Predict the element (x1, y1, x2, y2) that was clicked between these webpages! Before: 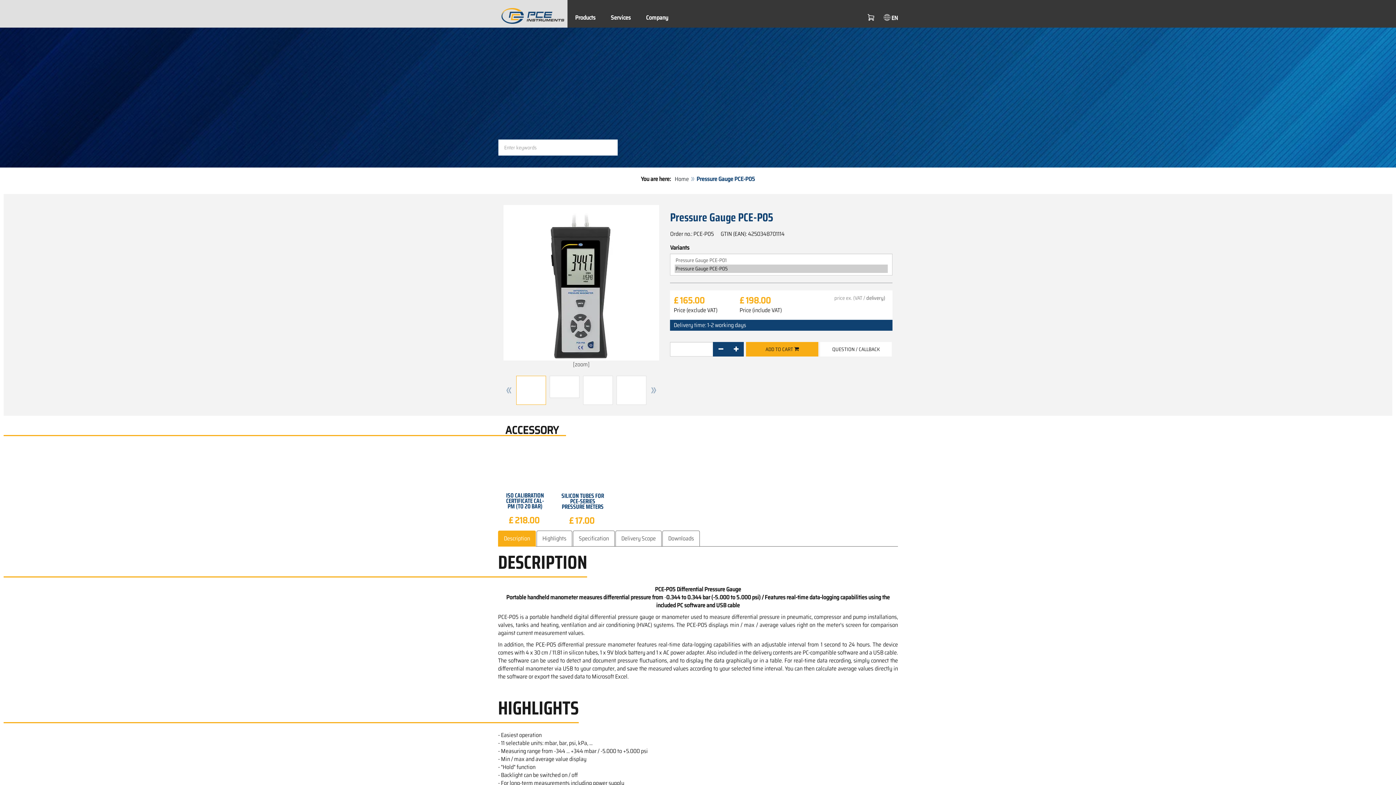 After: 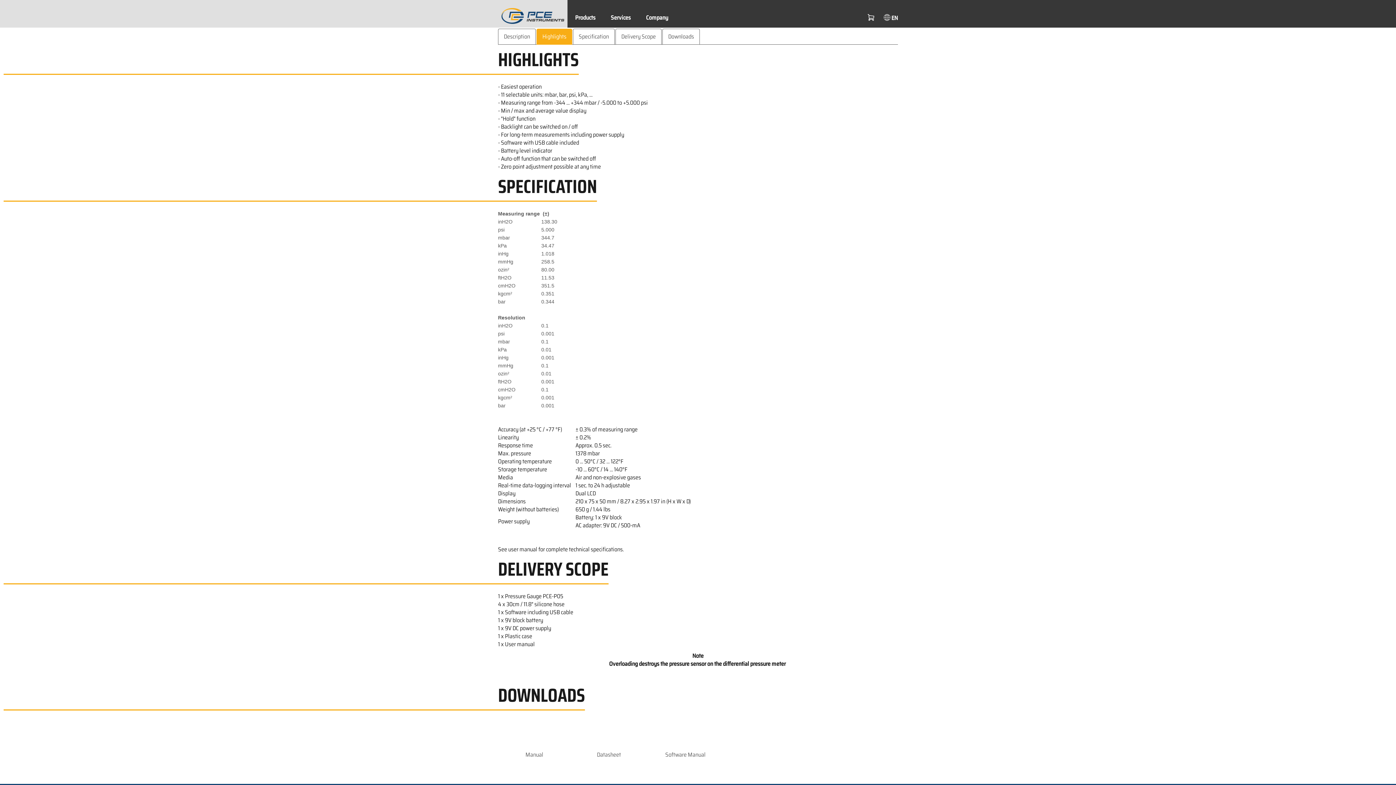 Action: bbox: (536, 531, 572, 547) label: Highlights